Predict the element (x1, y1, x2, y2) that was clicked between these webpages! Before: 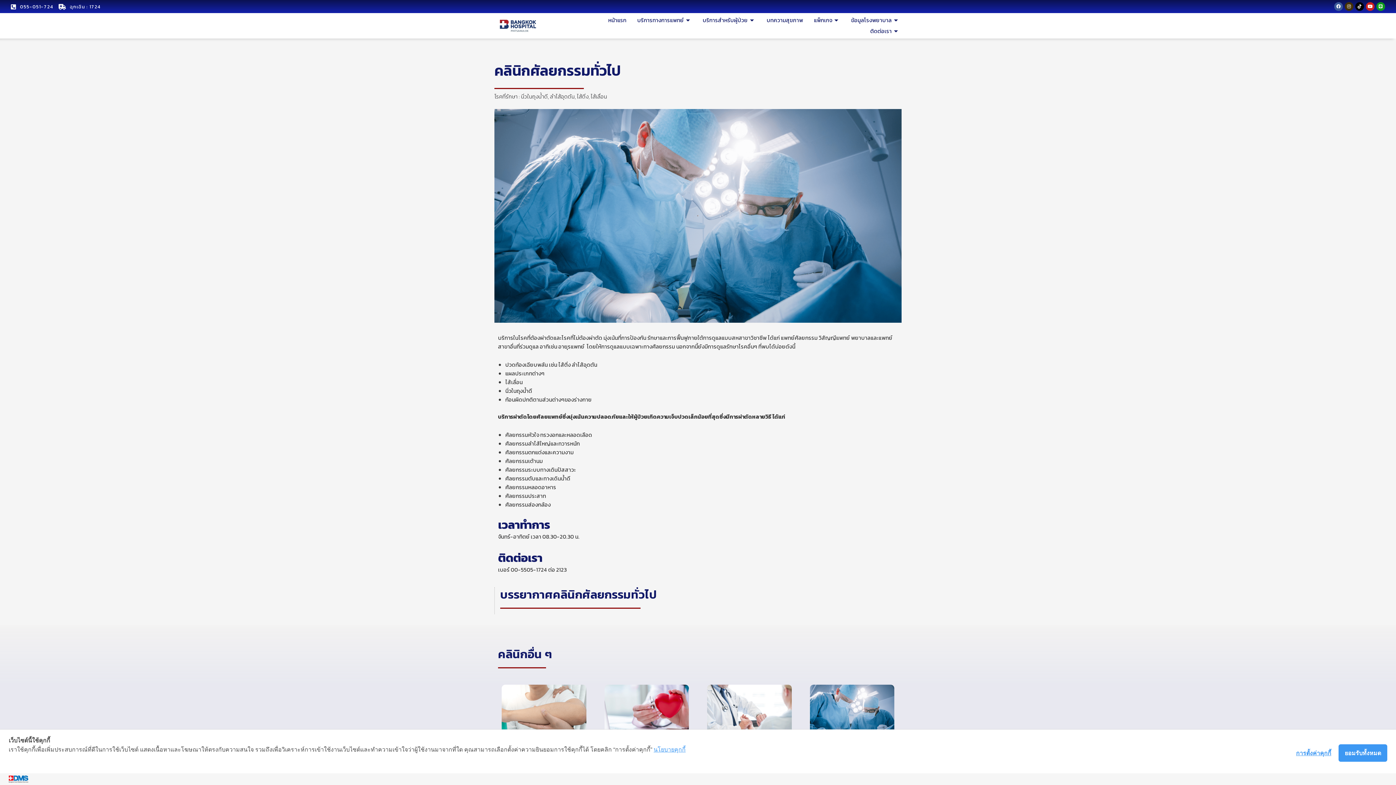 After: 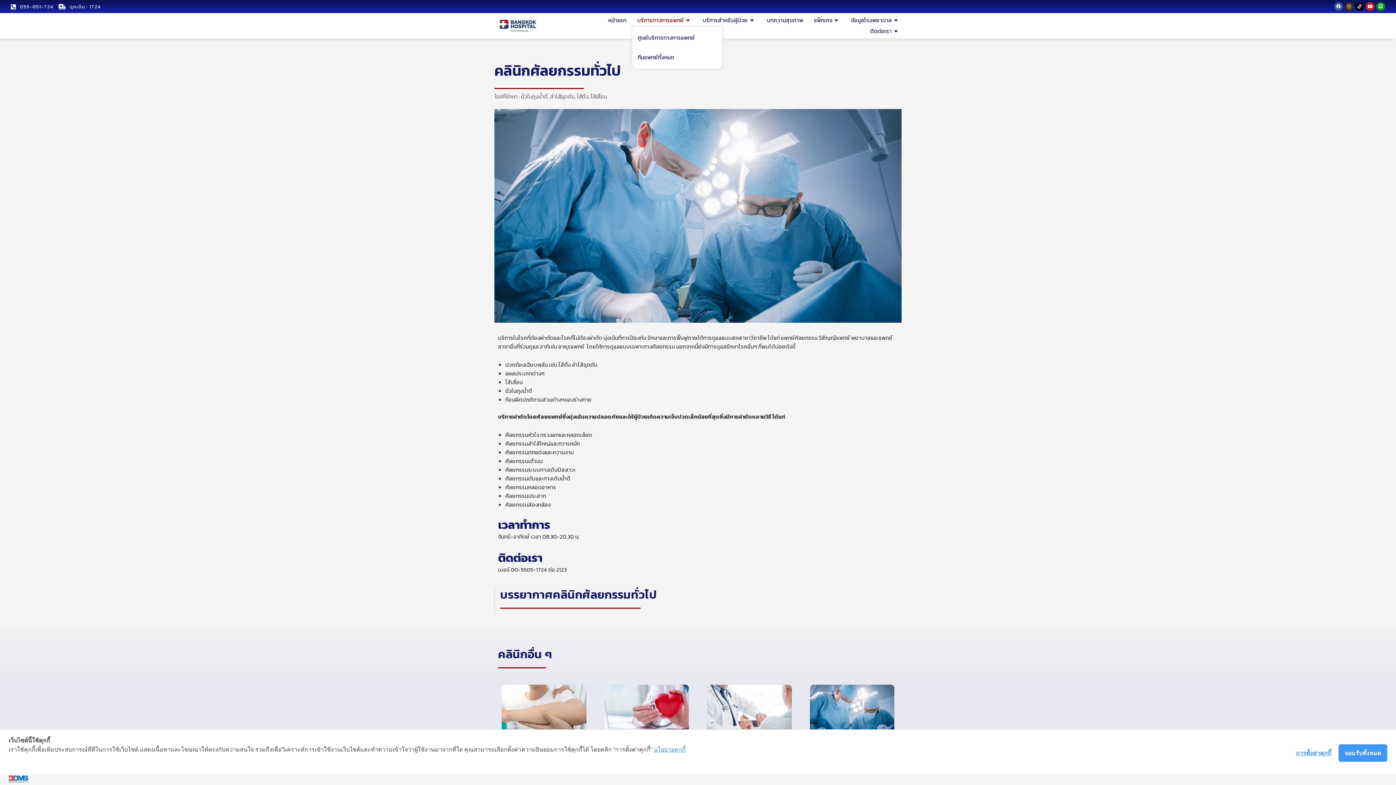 Action: label: บริการทางการแพทย์ bbox: (631, 14, 697, 25)